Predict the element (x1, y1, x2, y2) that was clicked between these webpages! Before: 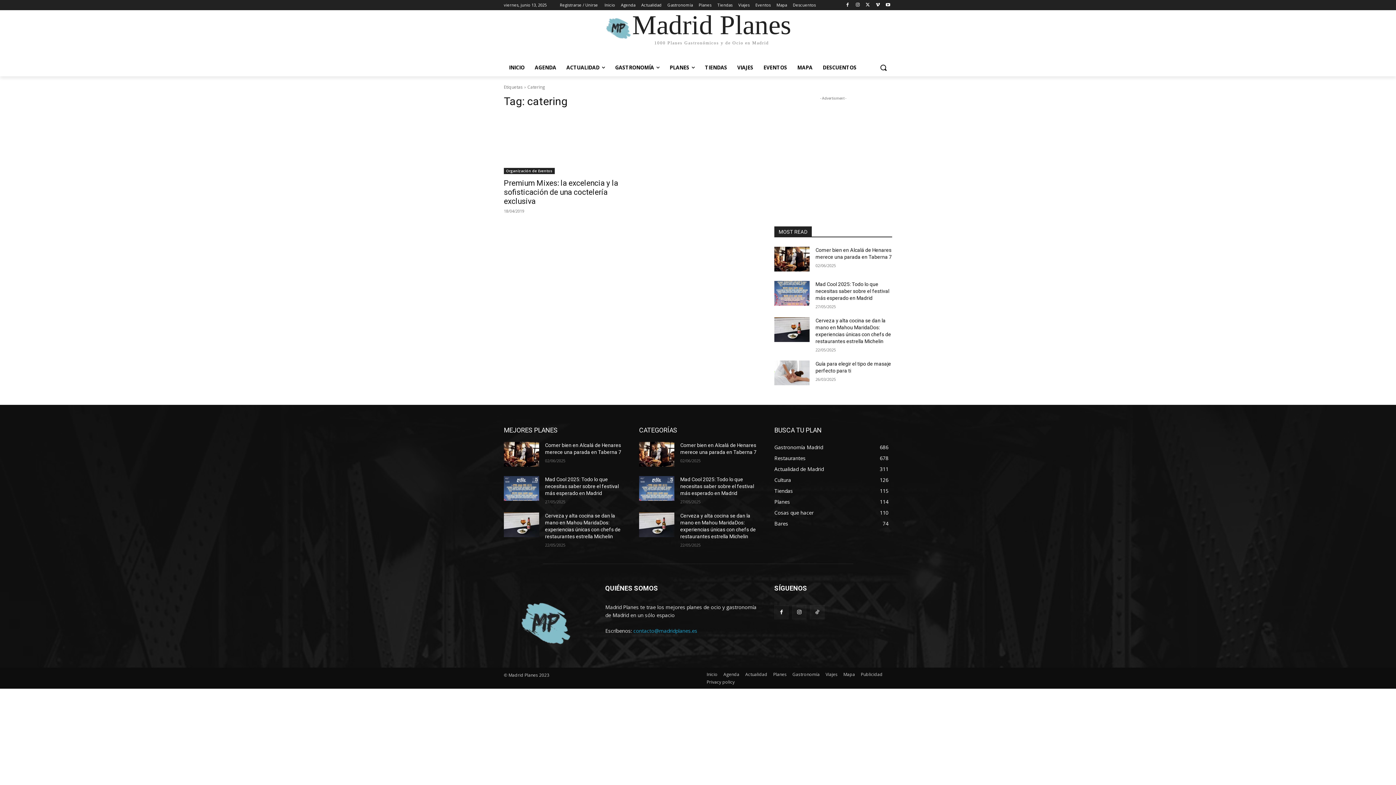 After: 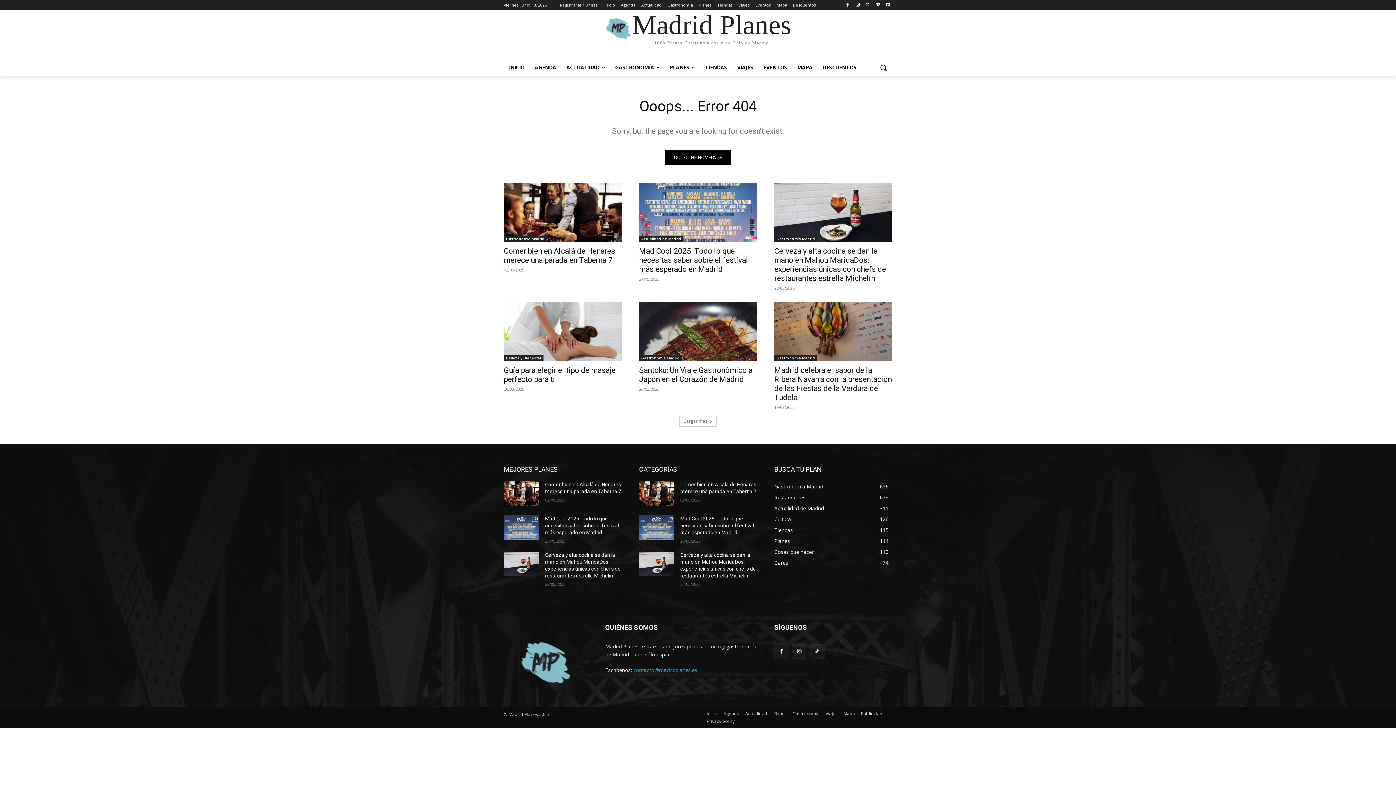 Action: label: Madrid Planes
1000 Planes Gastronómicos y de Ocio en Madrid bbox: (504, 10, 892, 45)